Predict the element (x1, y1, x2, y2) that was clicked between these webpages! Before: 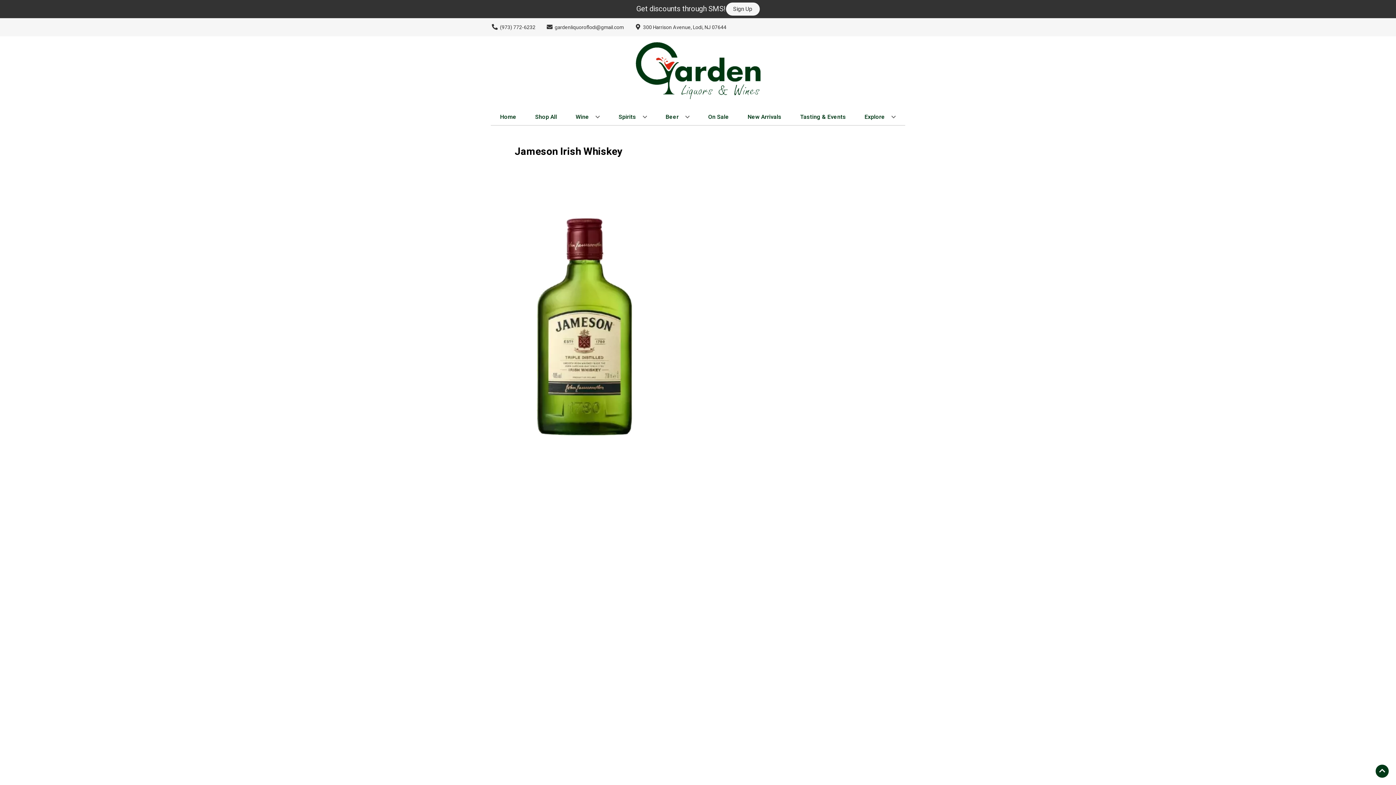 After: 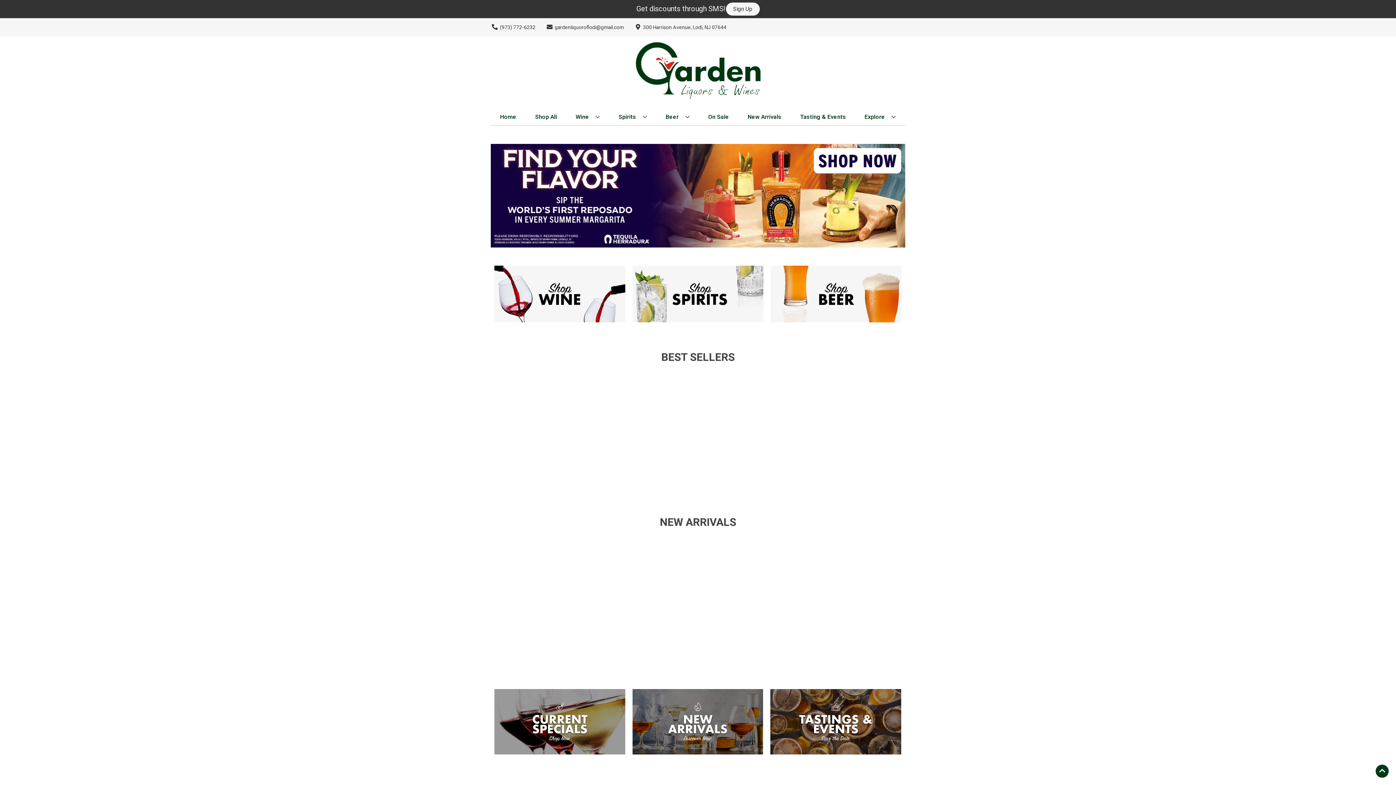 Action: label: Home bbox: (497, 109, 519, 125)